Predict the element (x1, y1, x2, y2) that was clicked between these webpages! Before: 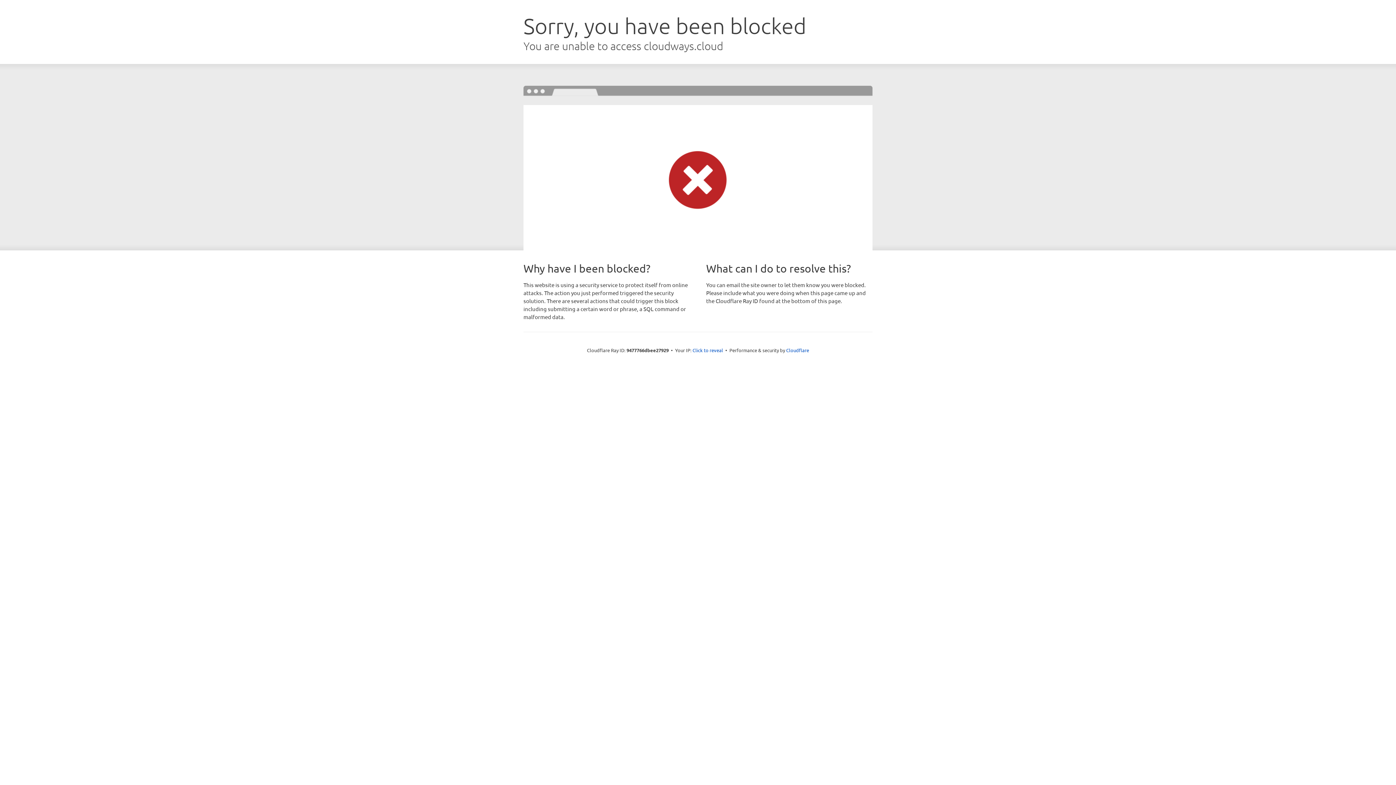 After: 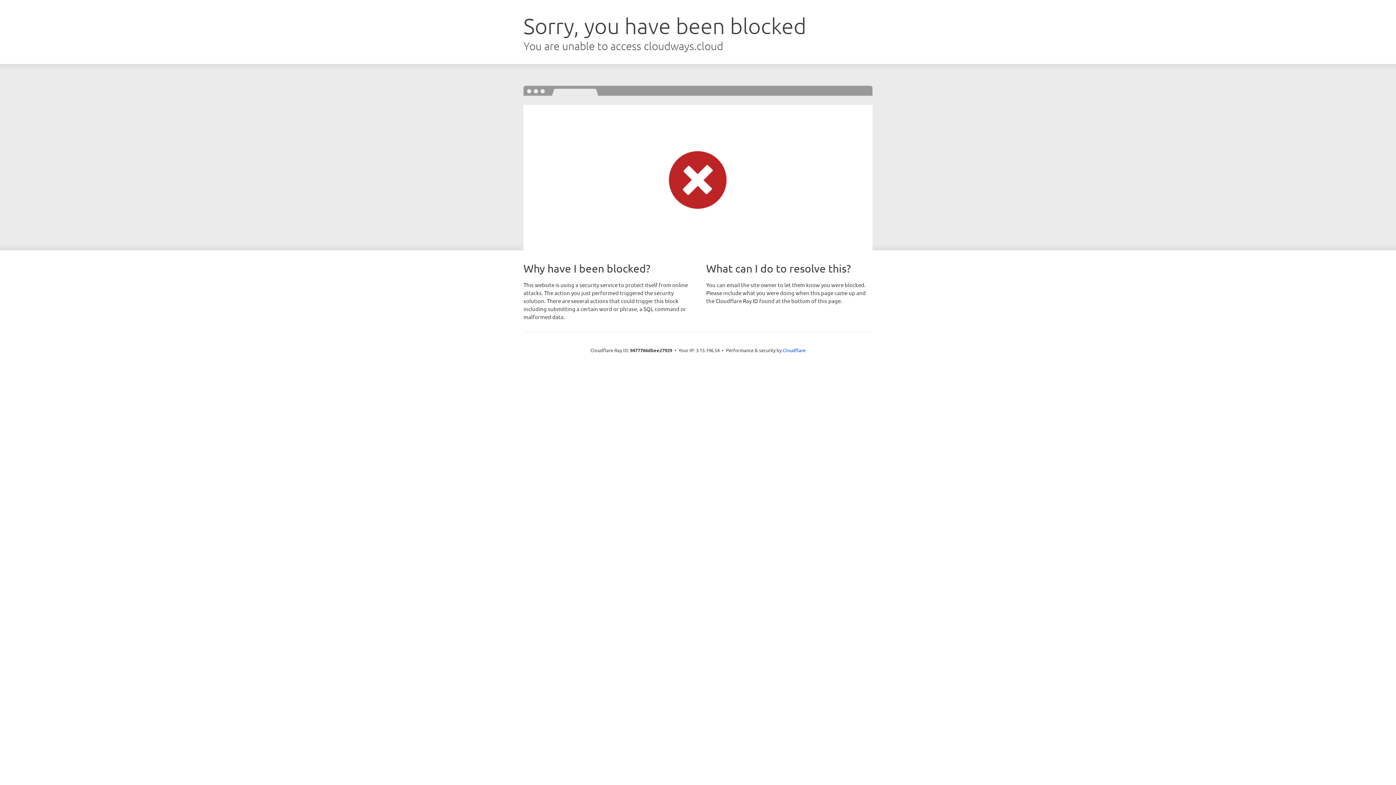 Action: label: Click to reveal bbox: (692, 346, 723, 353)